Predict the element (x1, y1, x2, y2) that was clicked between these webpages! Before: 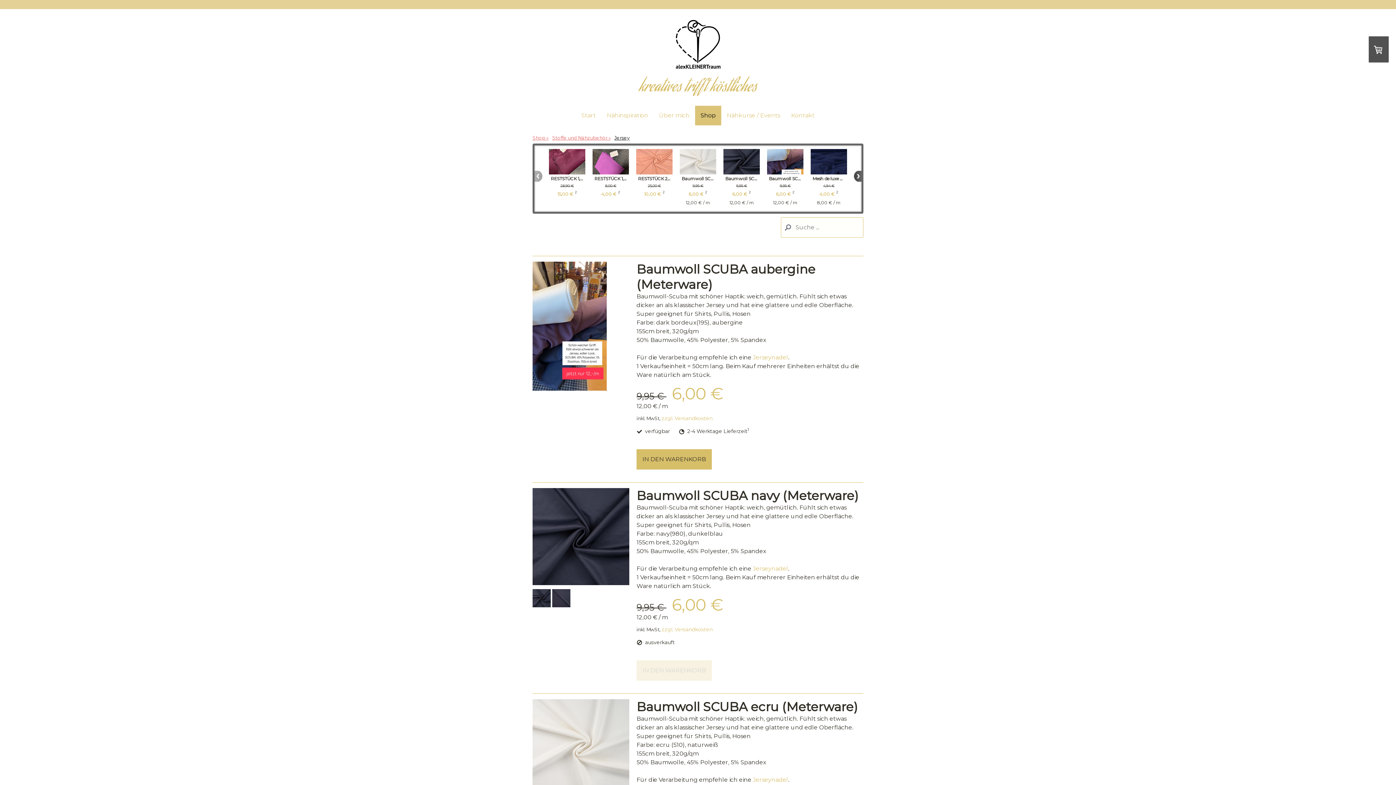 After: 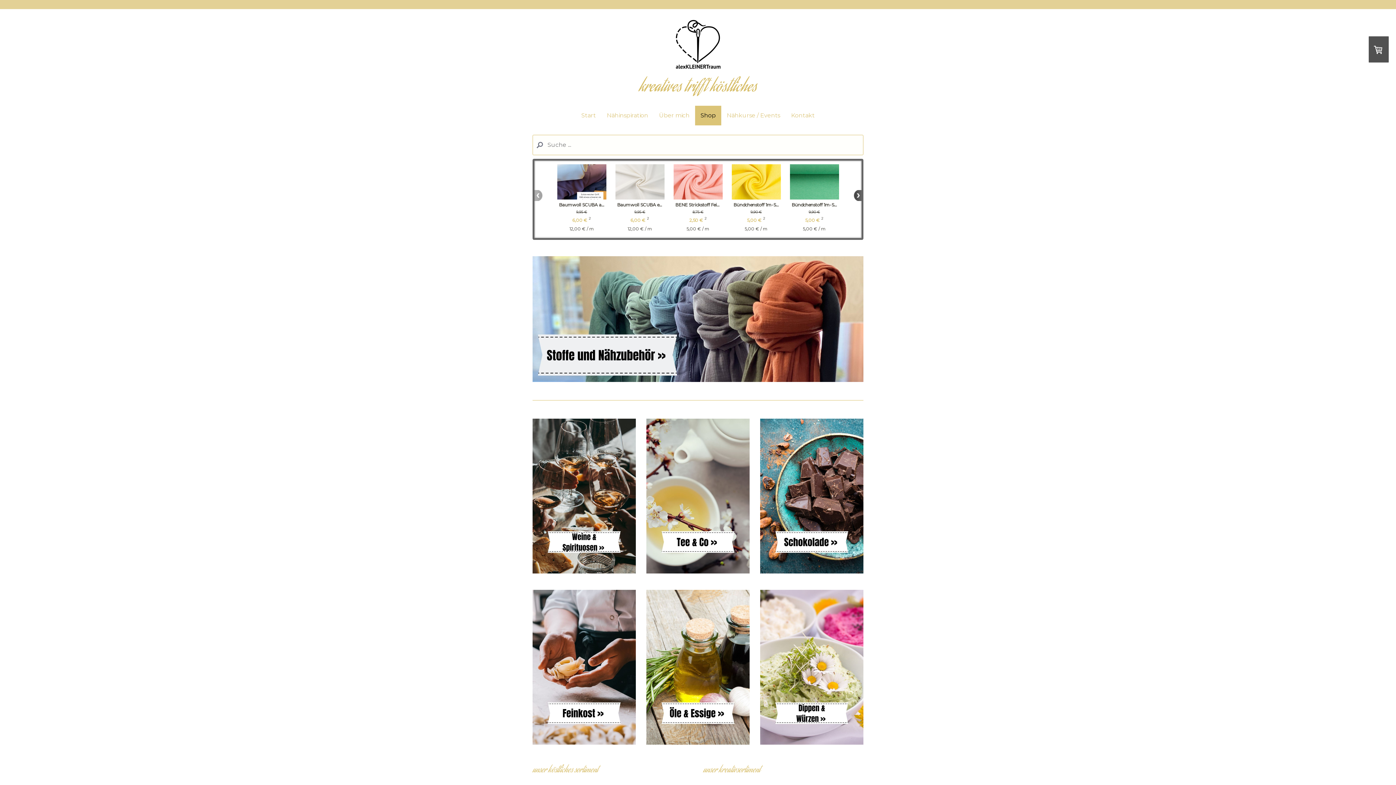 Action: bbox: (695, 105, 721, 125) label: Shop